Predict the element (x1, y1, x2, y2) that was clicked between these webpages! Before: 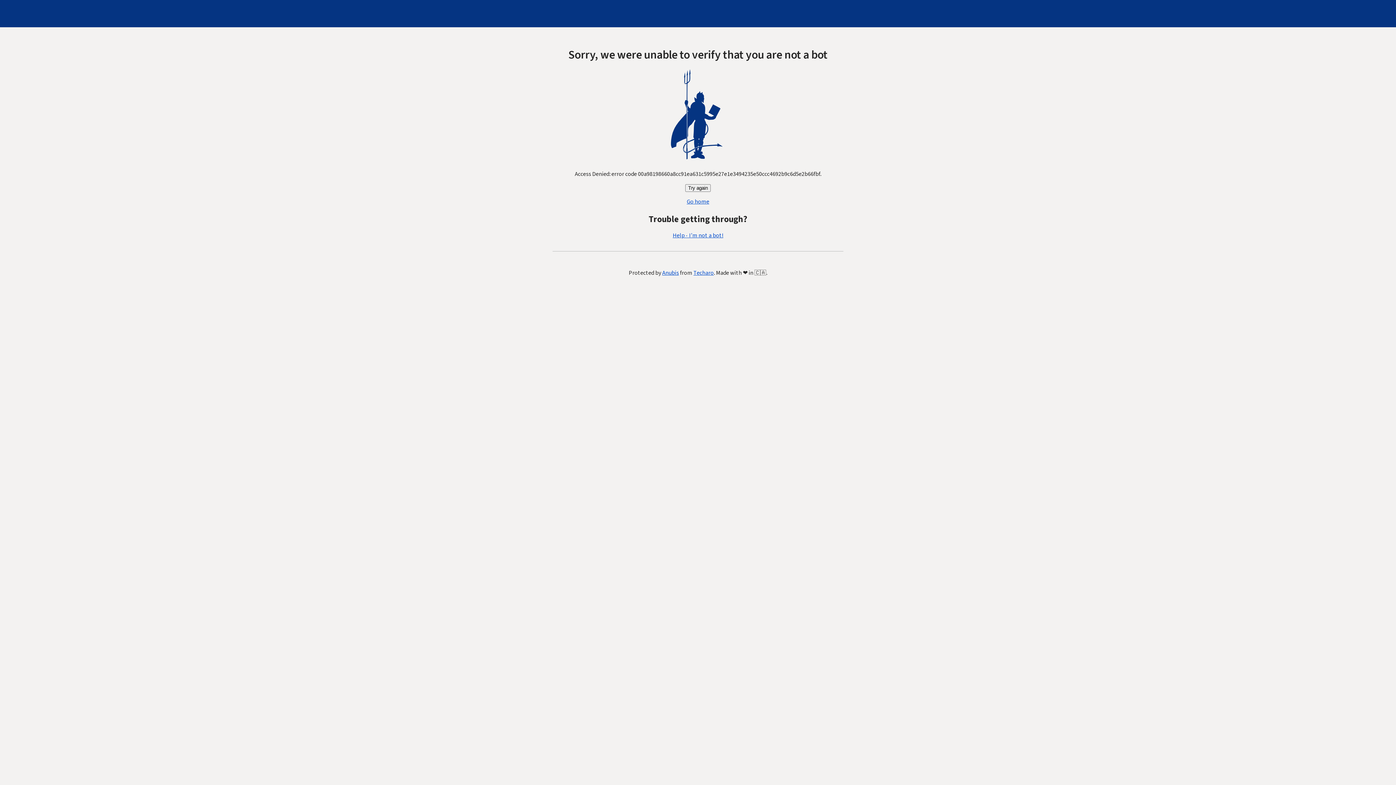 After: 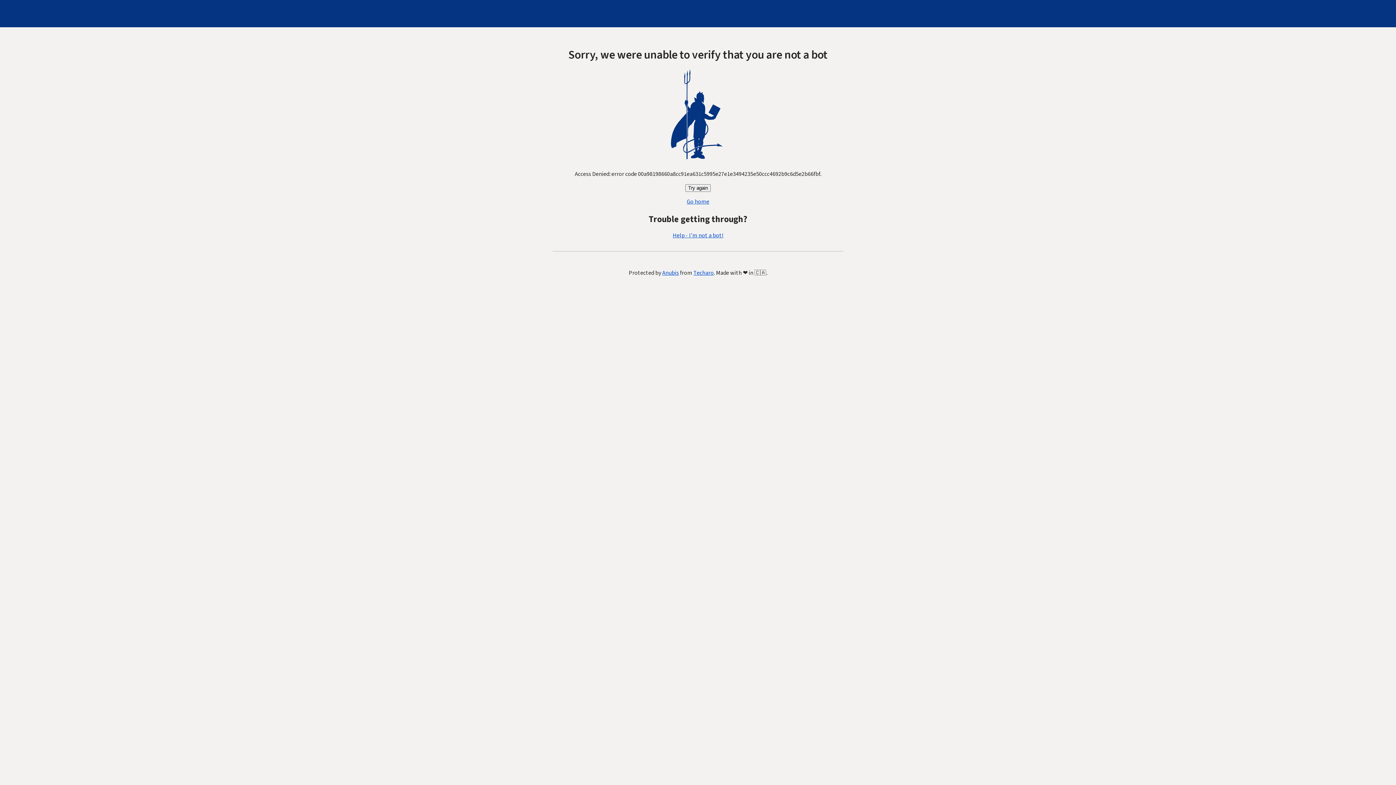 Action: bbox: (672, 231, 723, 239) label: Help - I'm not a bot!